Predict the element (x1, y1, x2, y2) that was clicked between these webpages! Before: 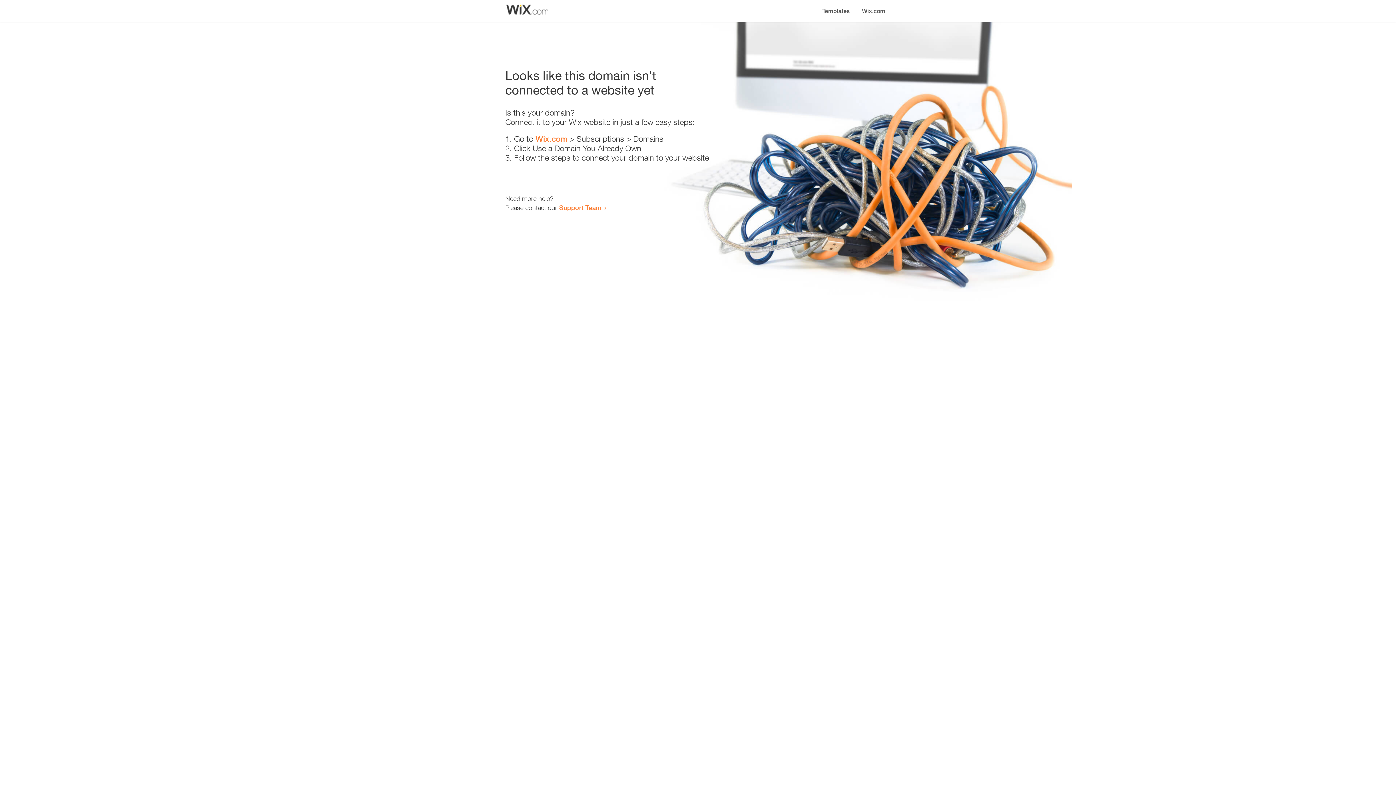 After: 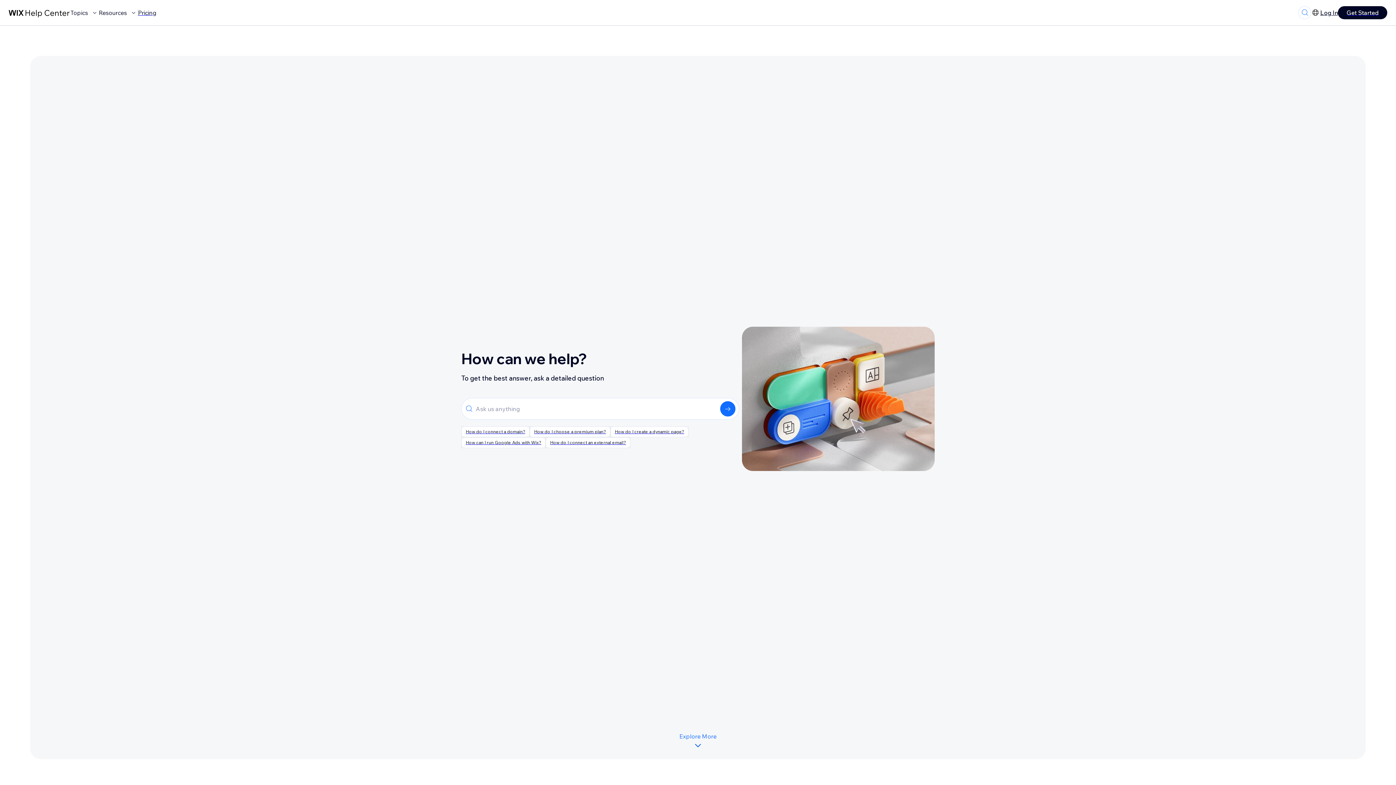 Action: label: Support Team bbox: (559, 203, 601, 211)